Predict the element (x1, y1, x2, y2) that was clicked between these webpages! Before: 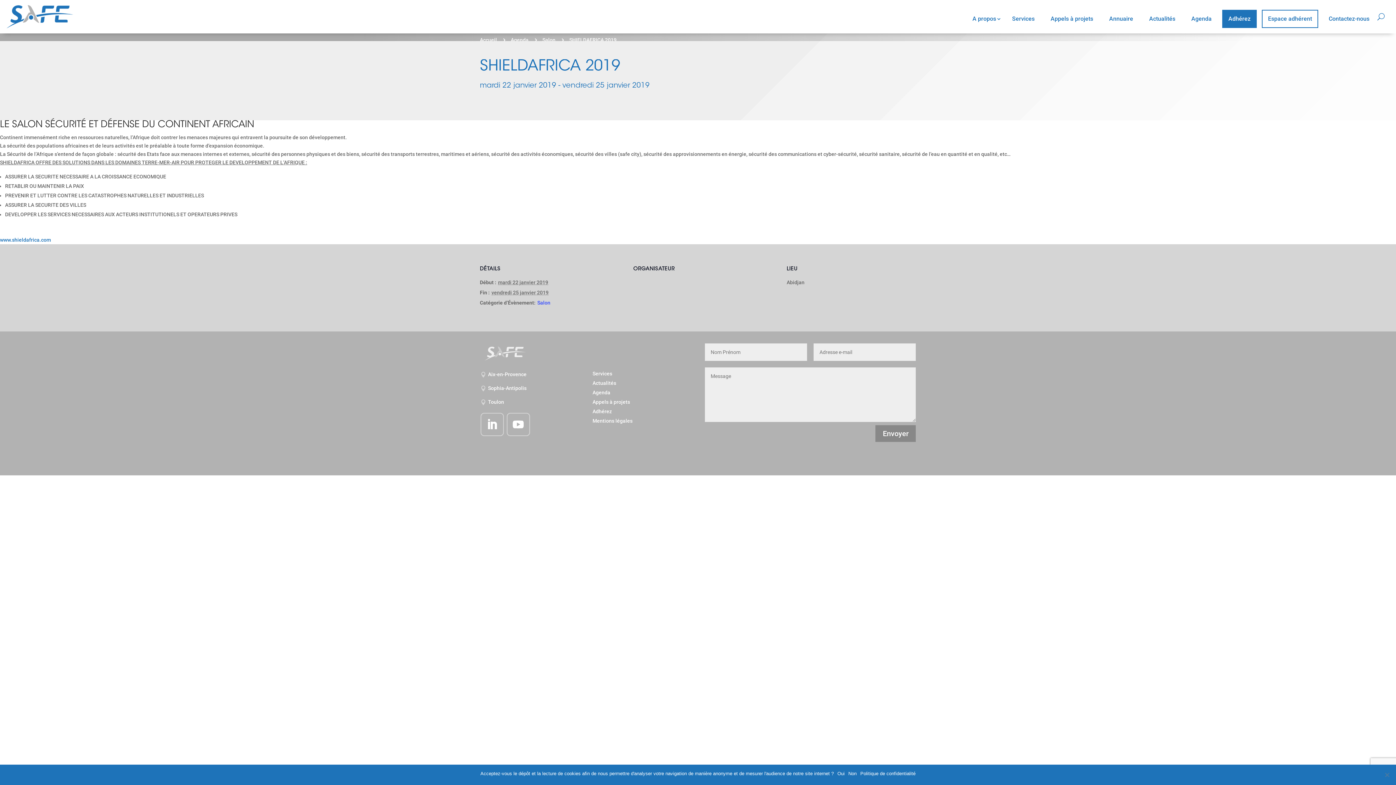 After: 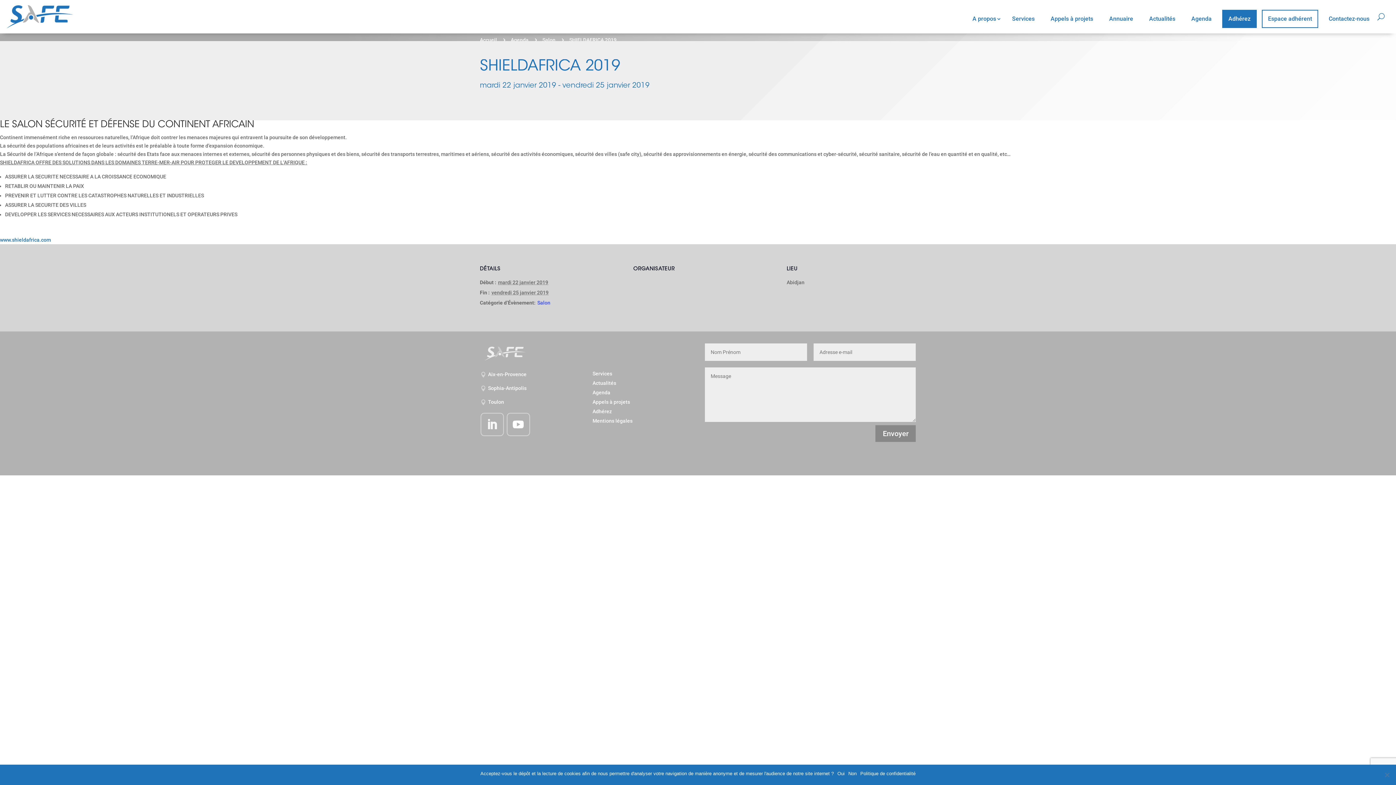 Action: bbox: (480, 413, 503, 436)